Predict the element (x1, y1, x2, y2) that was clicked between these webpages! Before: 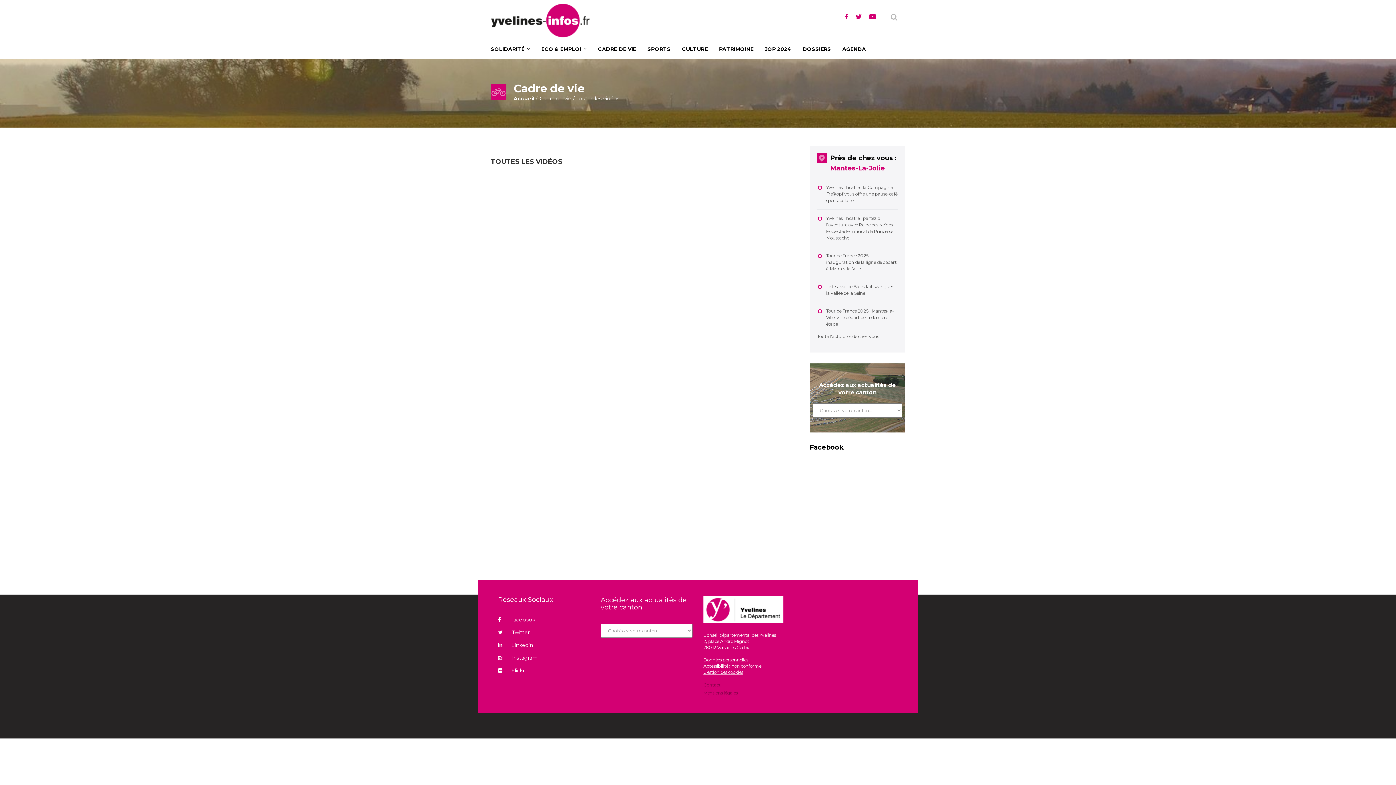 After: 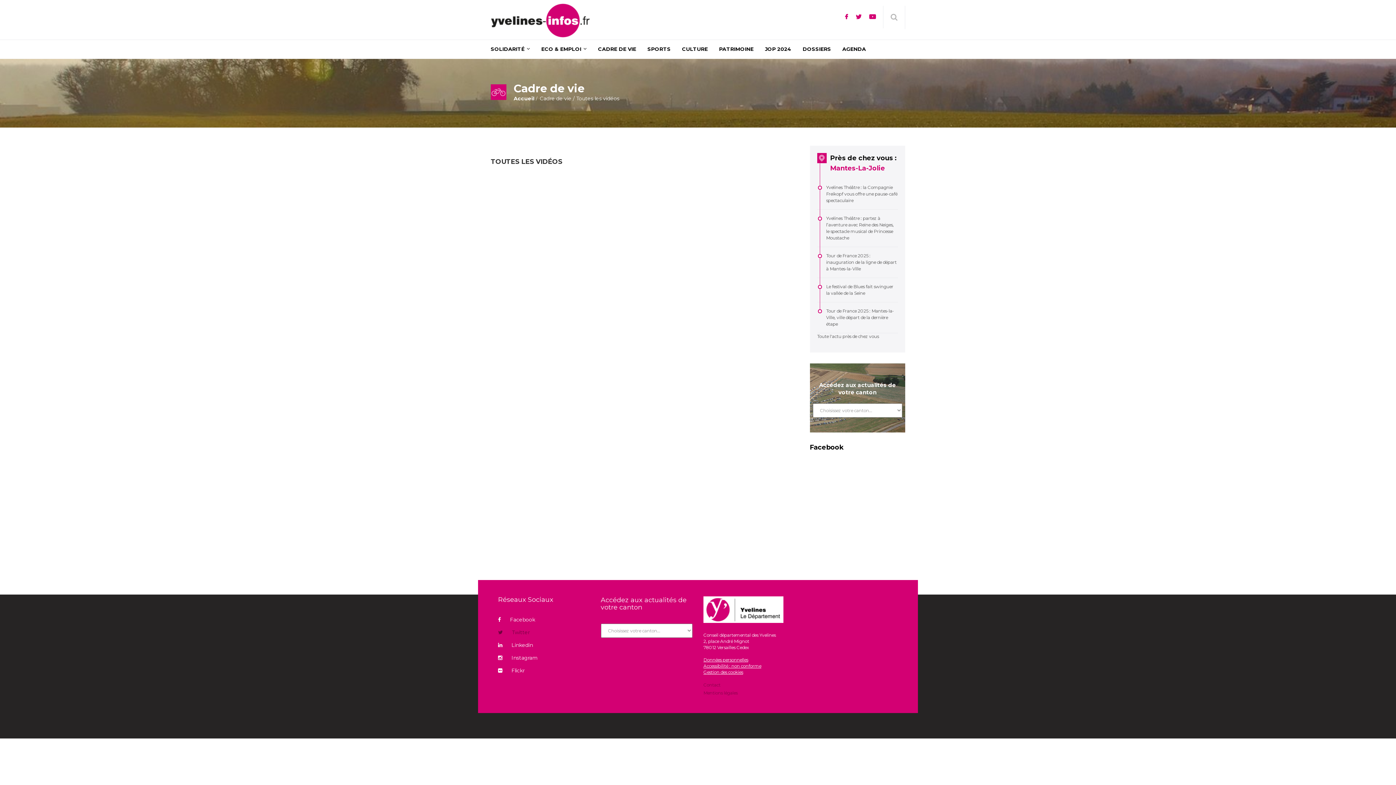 Action: label: Twitter bbox: (498, 627, 529, 640)